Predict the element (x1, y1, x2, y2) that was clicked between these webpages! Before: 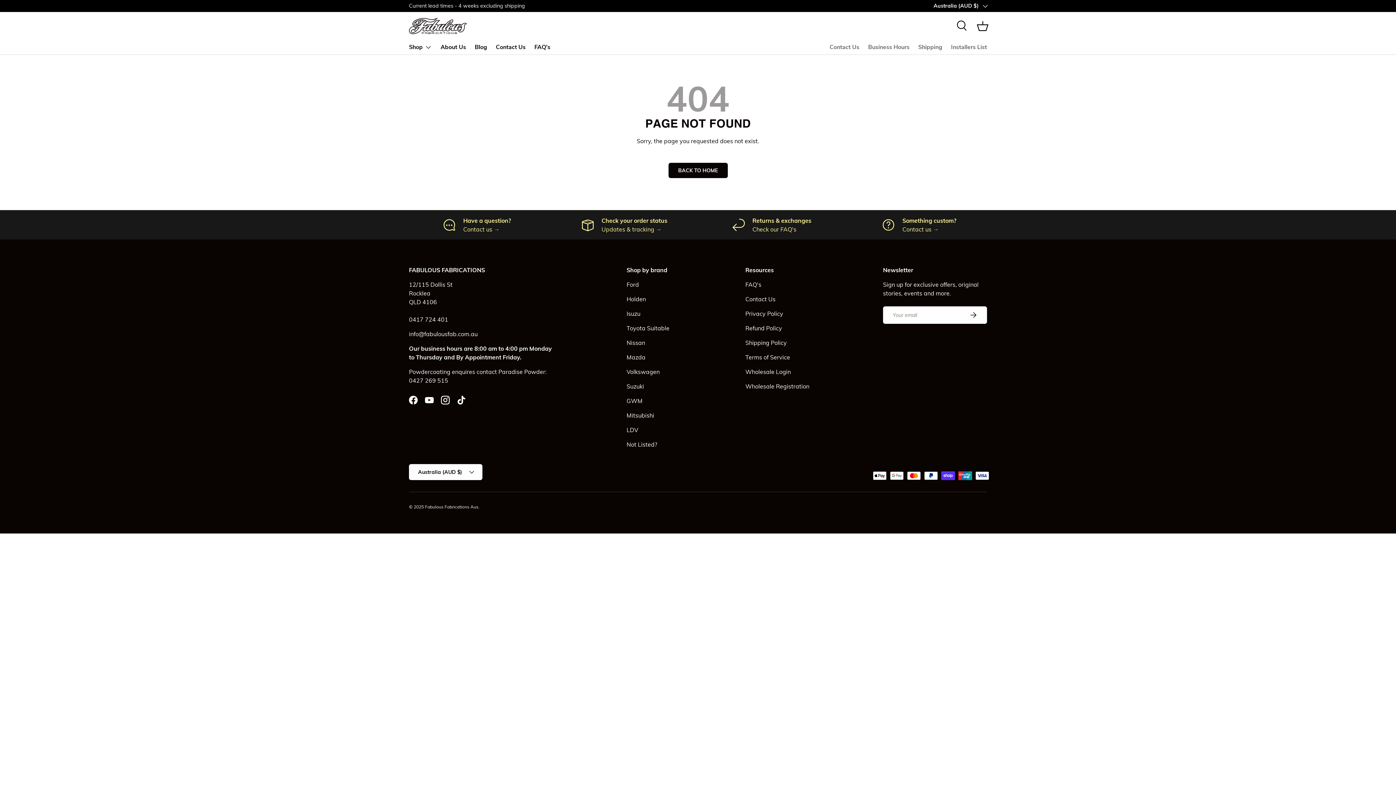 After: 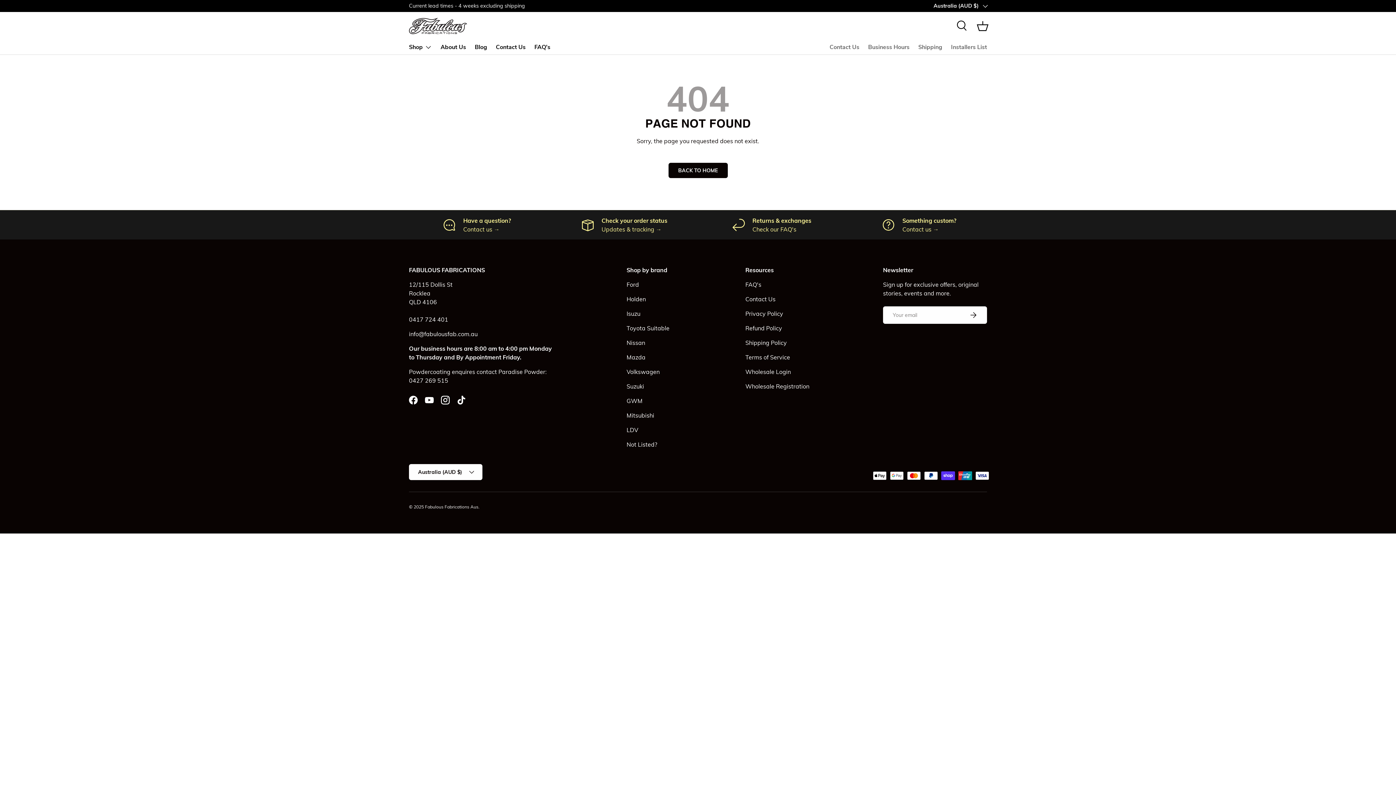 Action: label: Nissan bbox: (626, 339, 645, 346)